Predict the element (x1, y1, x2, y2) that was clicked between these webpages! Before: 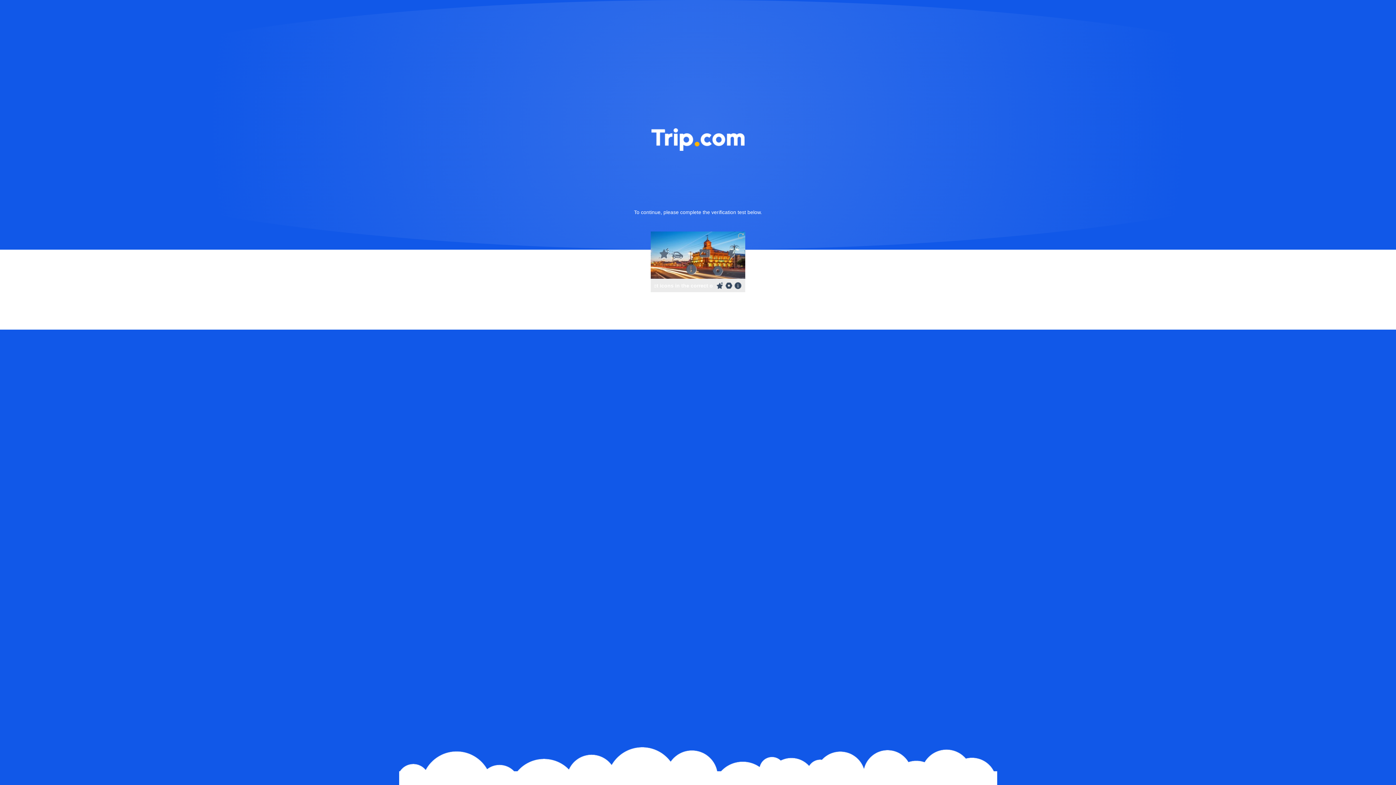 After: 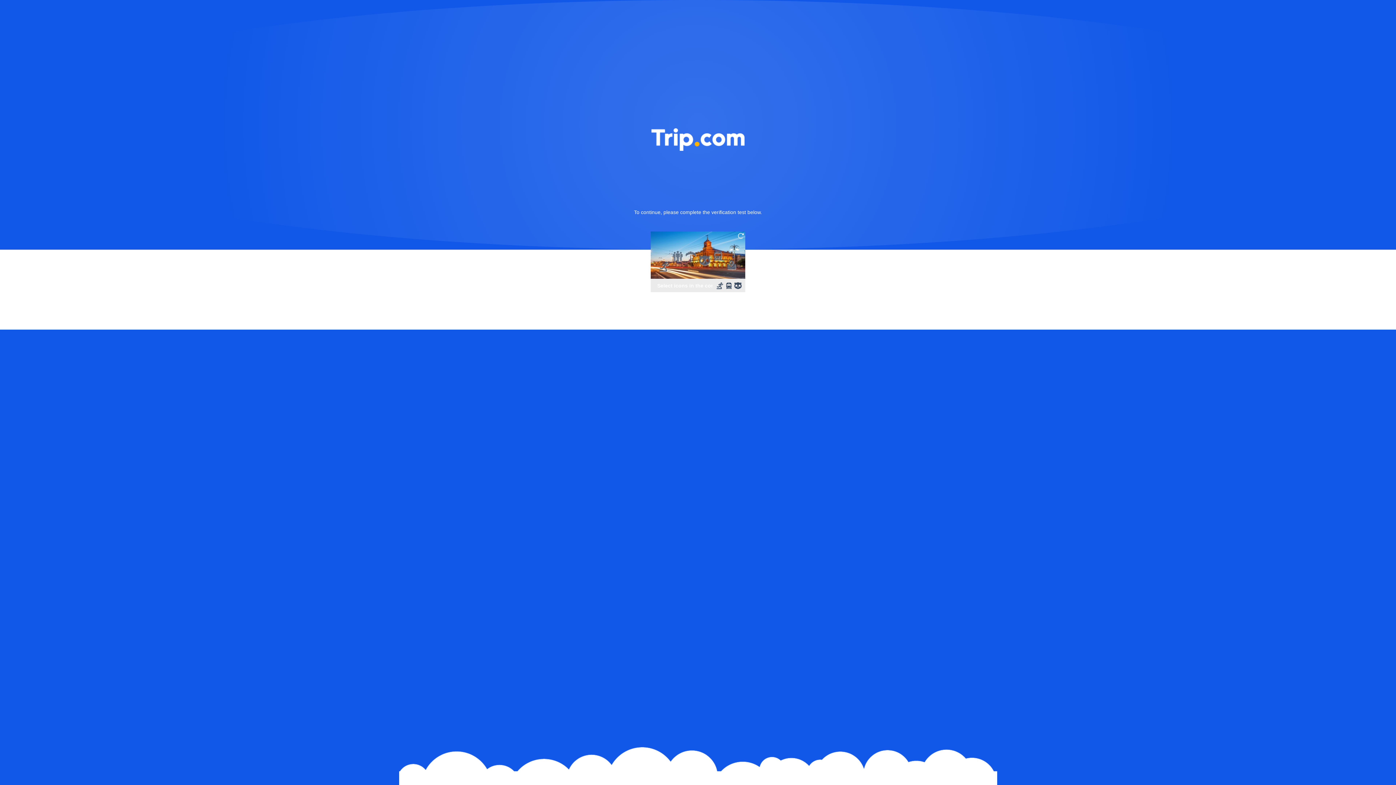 Action: bbox: (736, 231, 745, 240)